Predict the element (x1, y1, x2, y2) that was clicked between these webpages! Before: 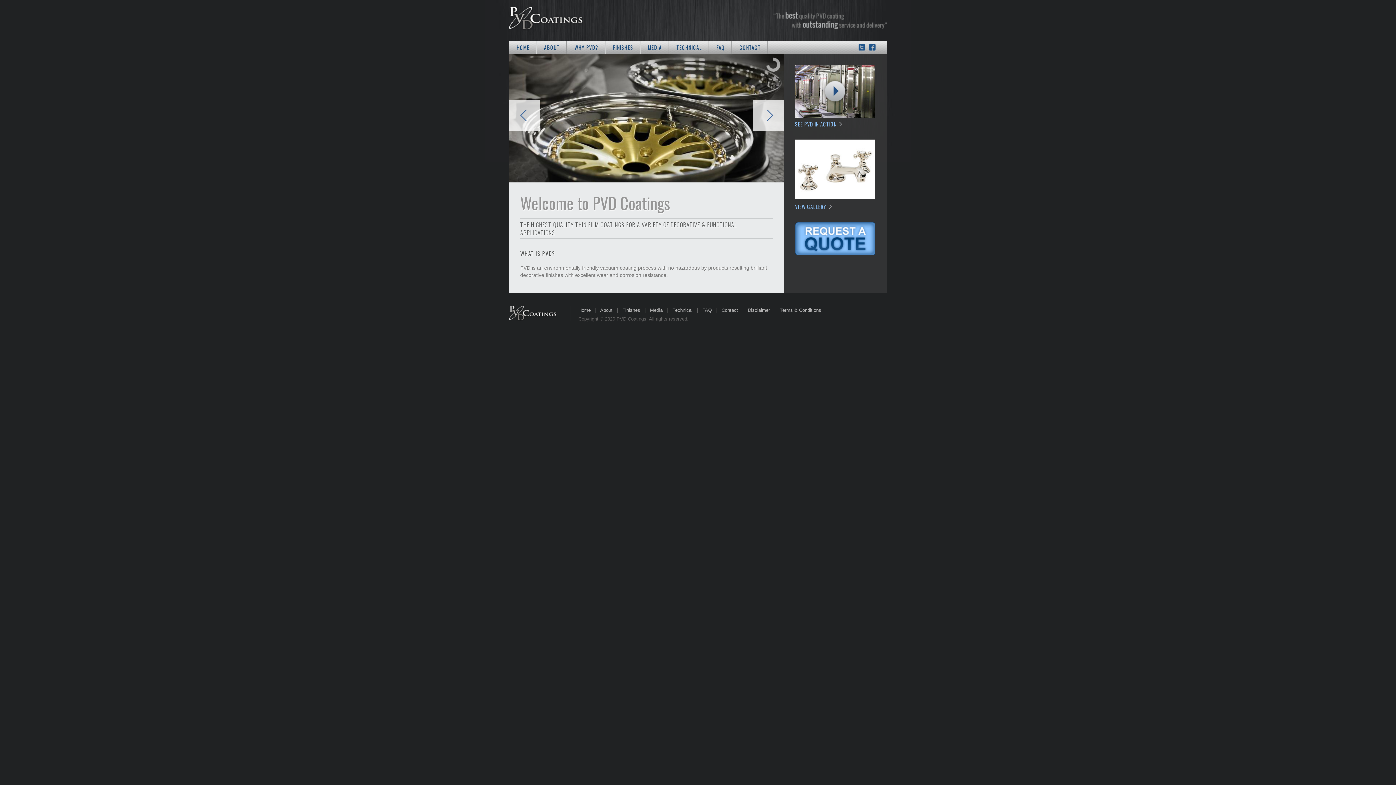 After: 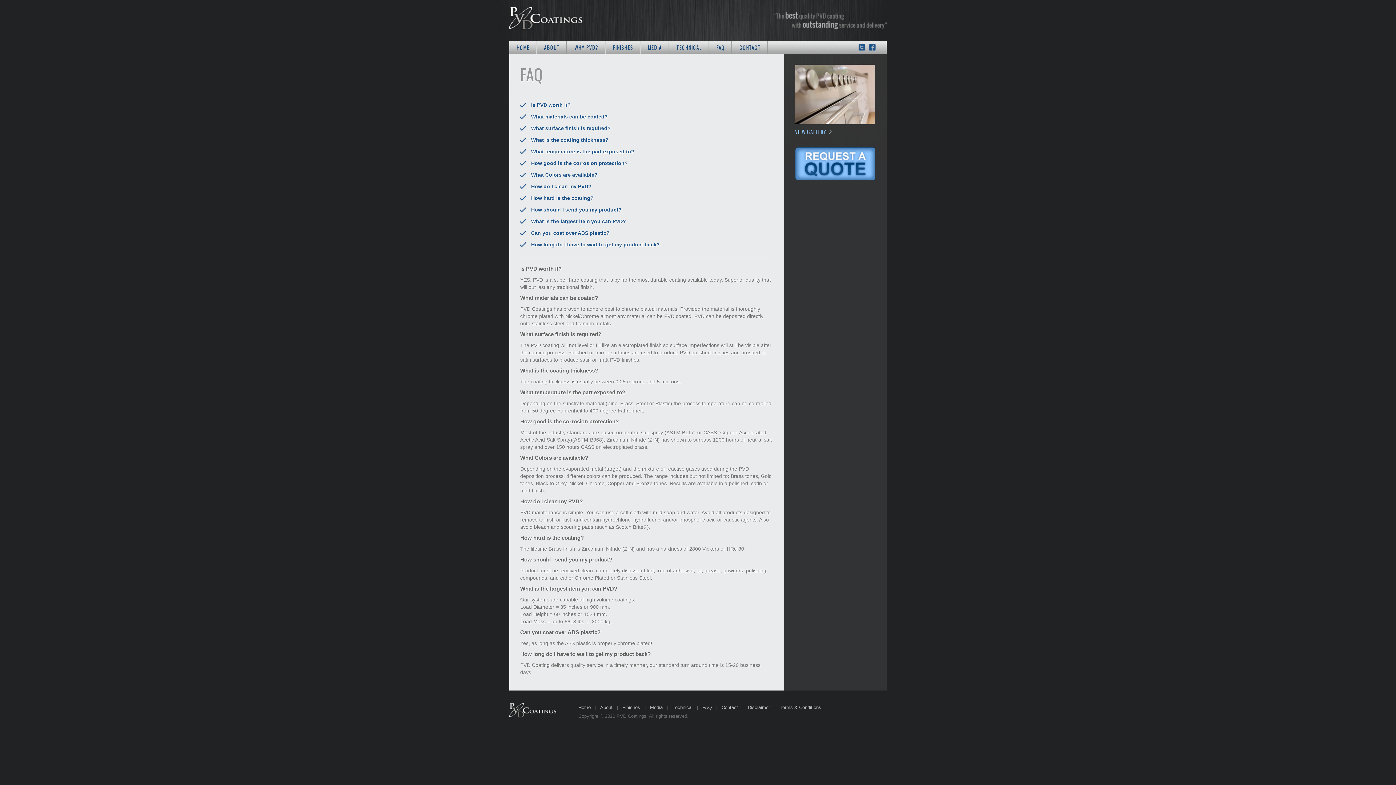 Action: label: FAQ bbox: (702, 307, 712, 313)